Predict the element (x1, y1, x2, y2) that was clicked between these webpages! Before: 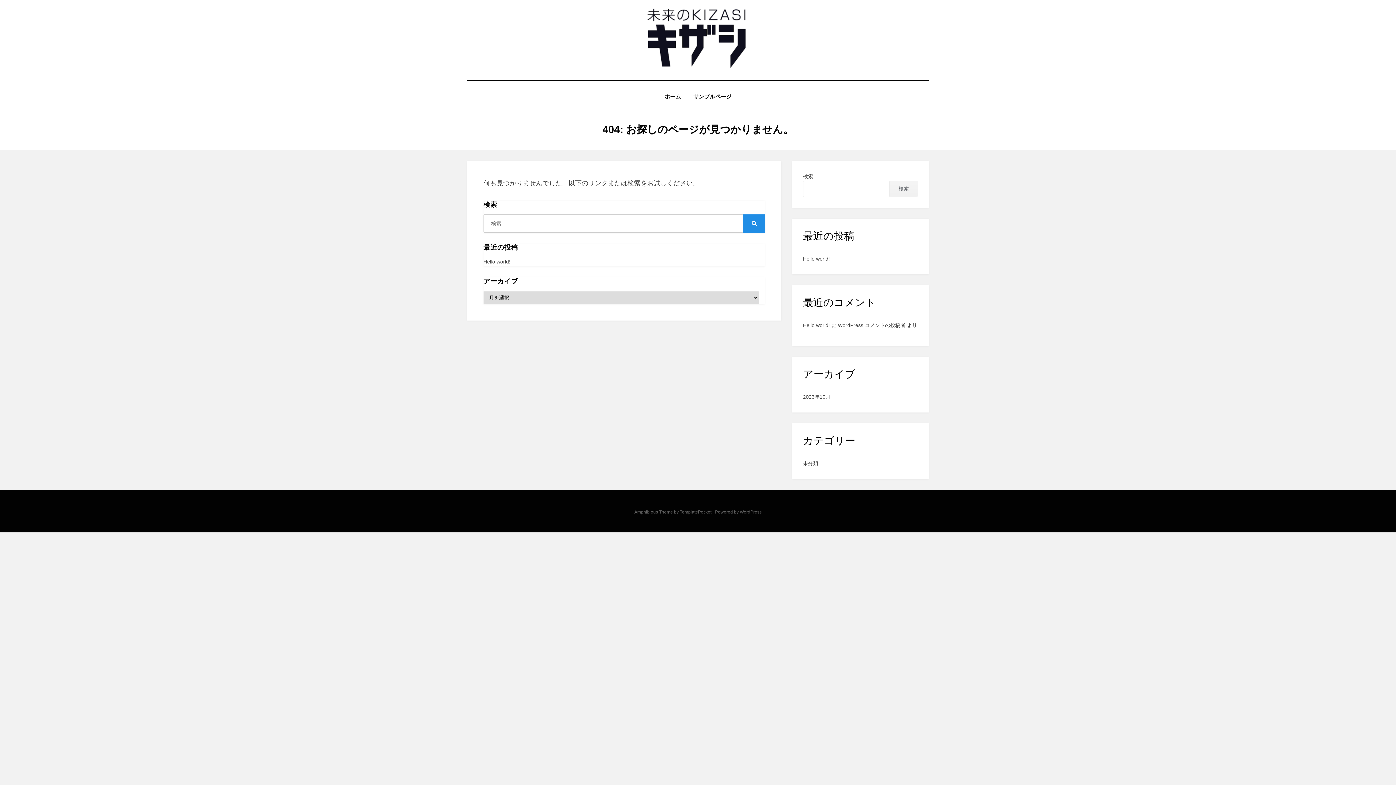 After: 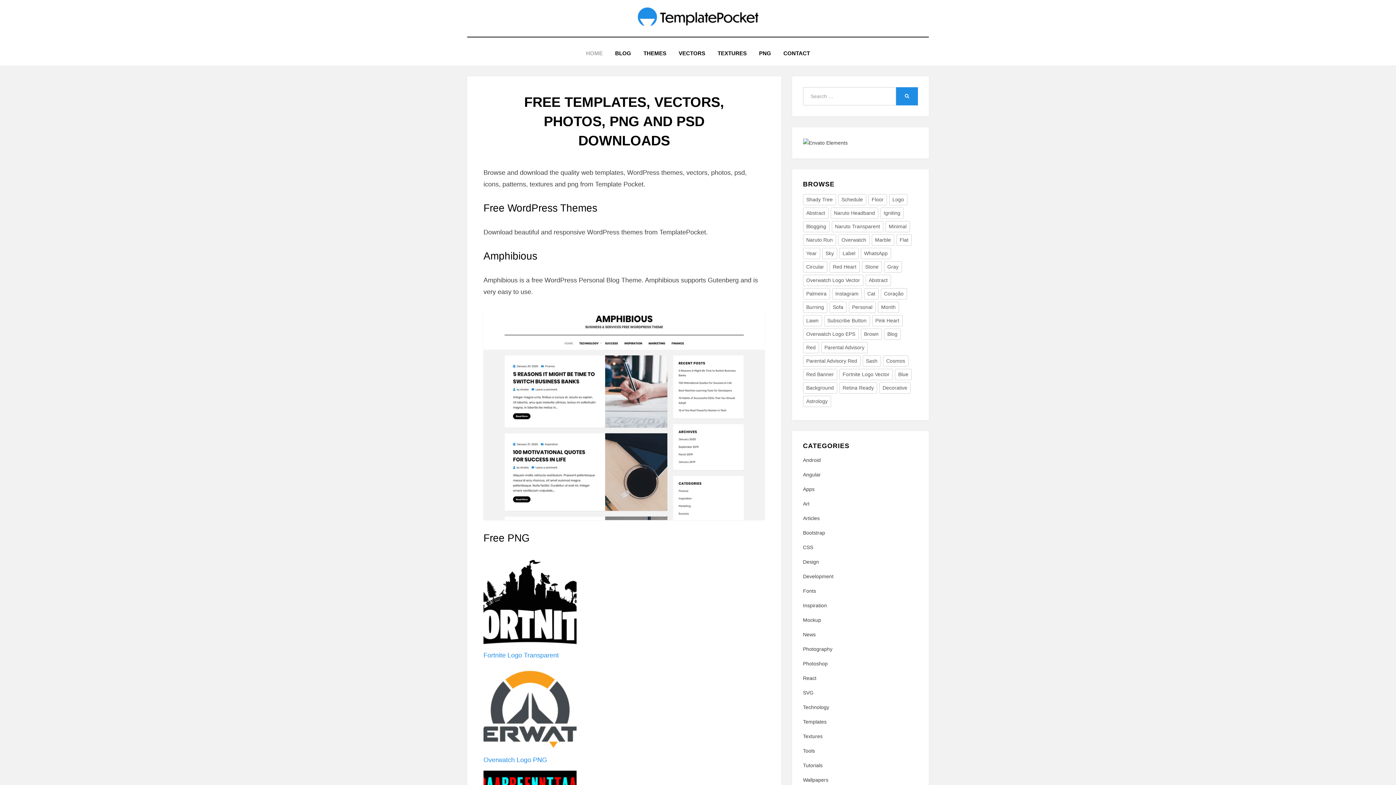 Action: label: TemplatePocket bbox: (680, 509, 711, 514)